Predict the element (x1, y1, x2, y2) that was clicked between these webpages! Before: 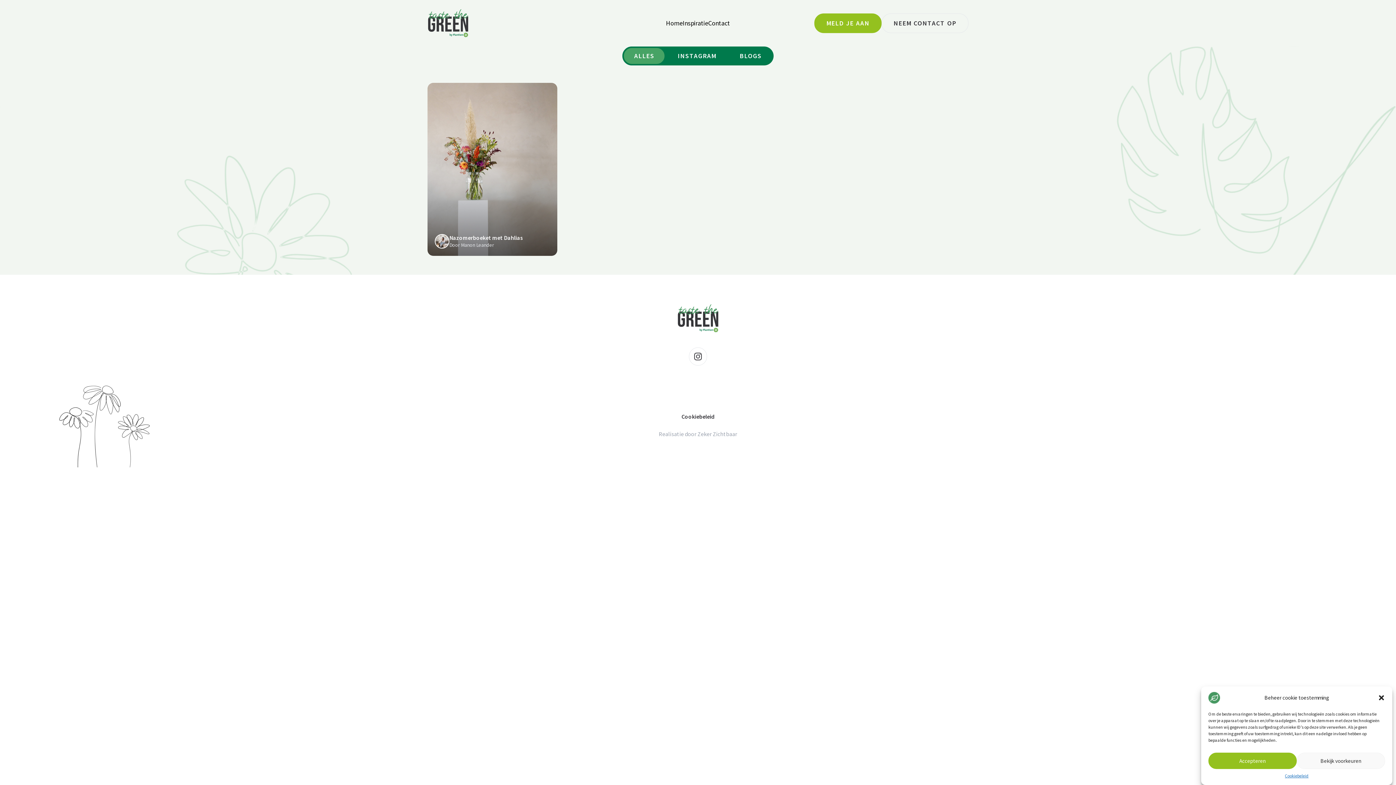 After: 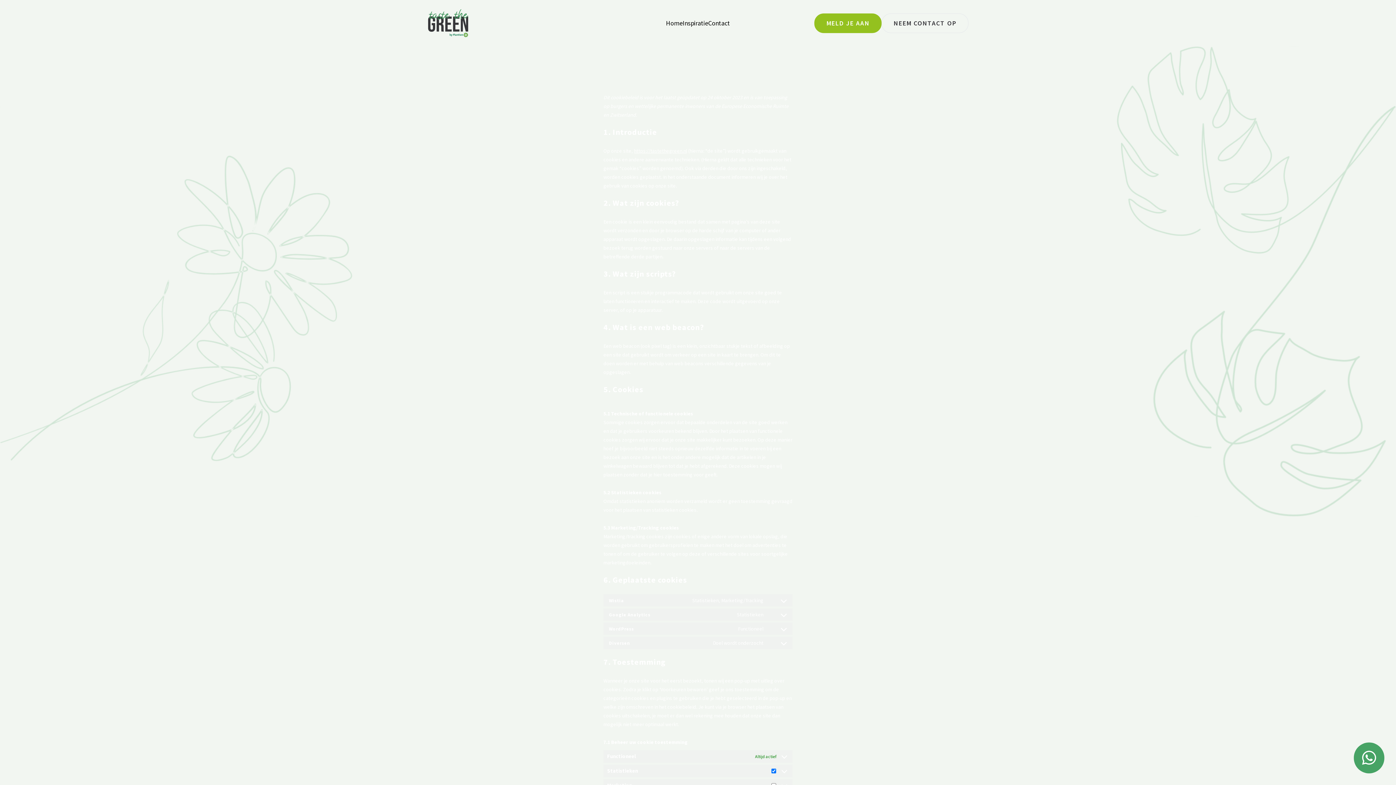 Action: label: Cookiebeleid bbox: (1285, 773, 1308, 780)